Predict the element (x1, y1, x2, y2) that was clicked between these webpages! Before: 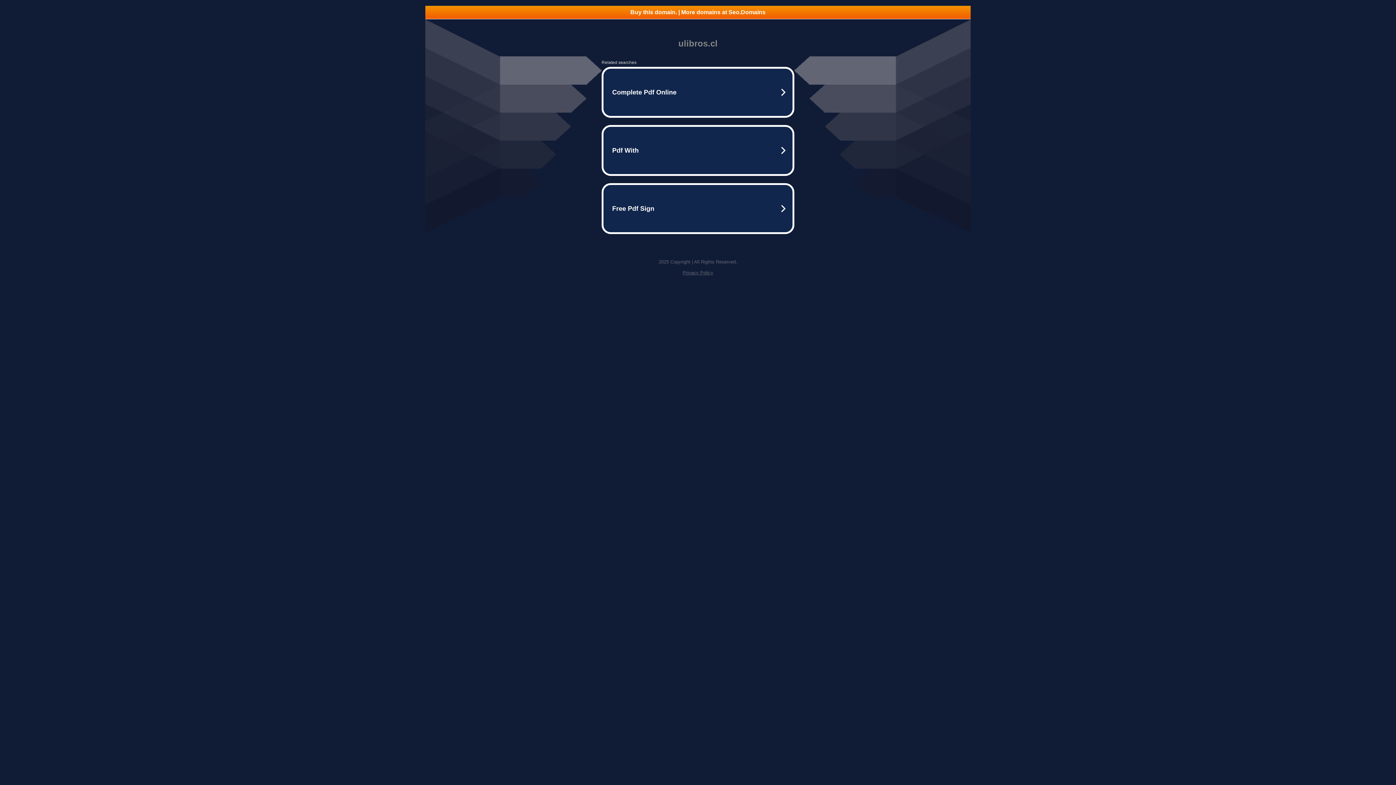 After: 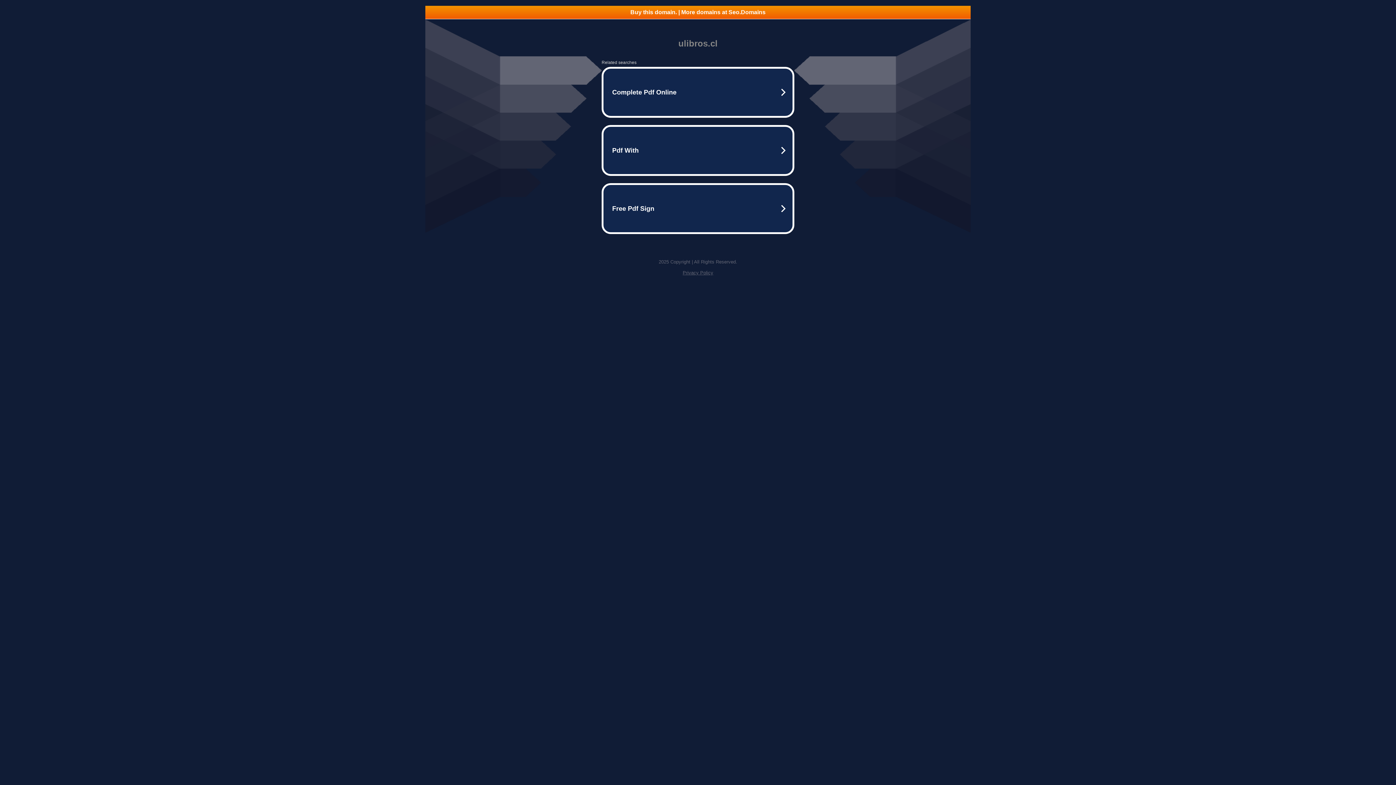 Action: bbox: (425, 5, 970, 18) label: Buy this domain. | More domains at Seo.Domains